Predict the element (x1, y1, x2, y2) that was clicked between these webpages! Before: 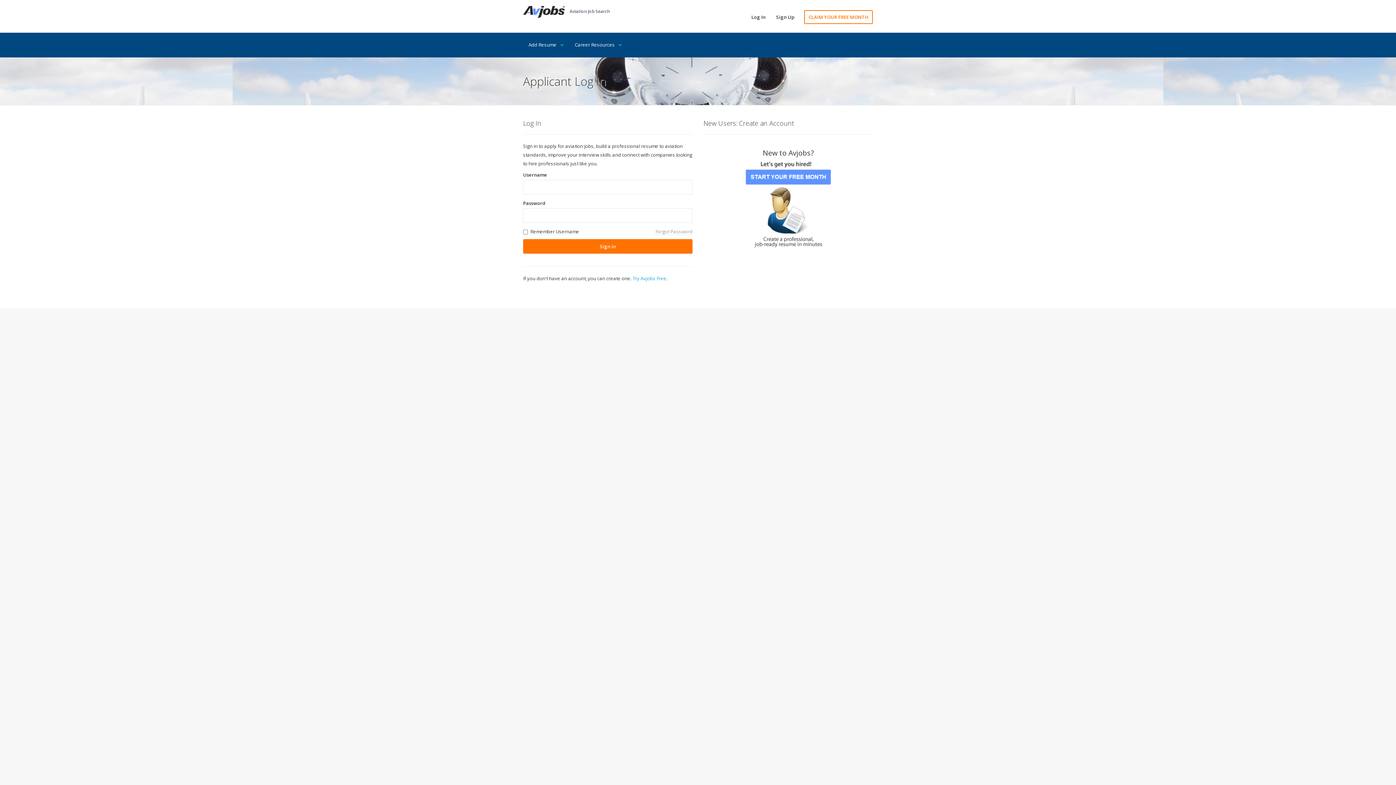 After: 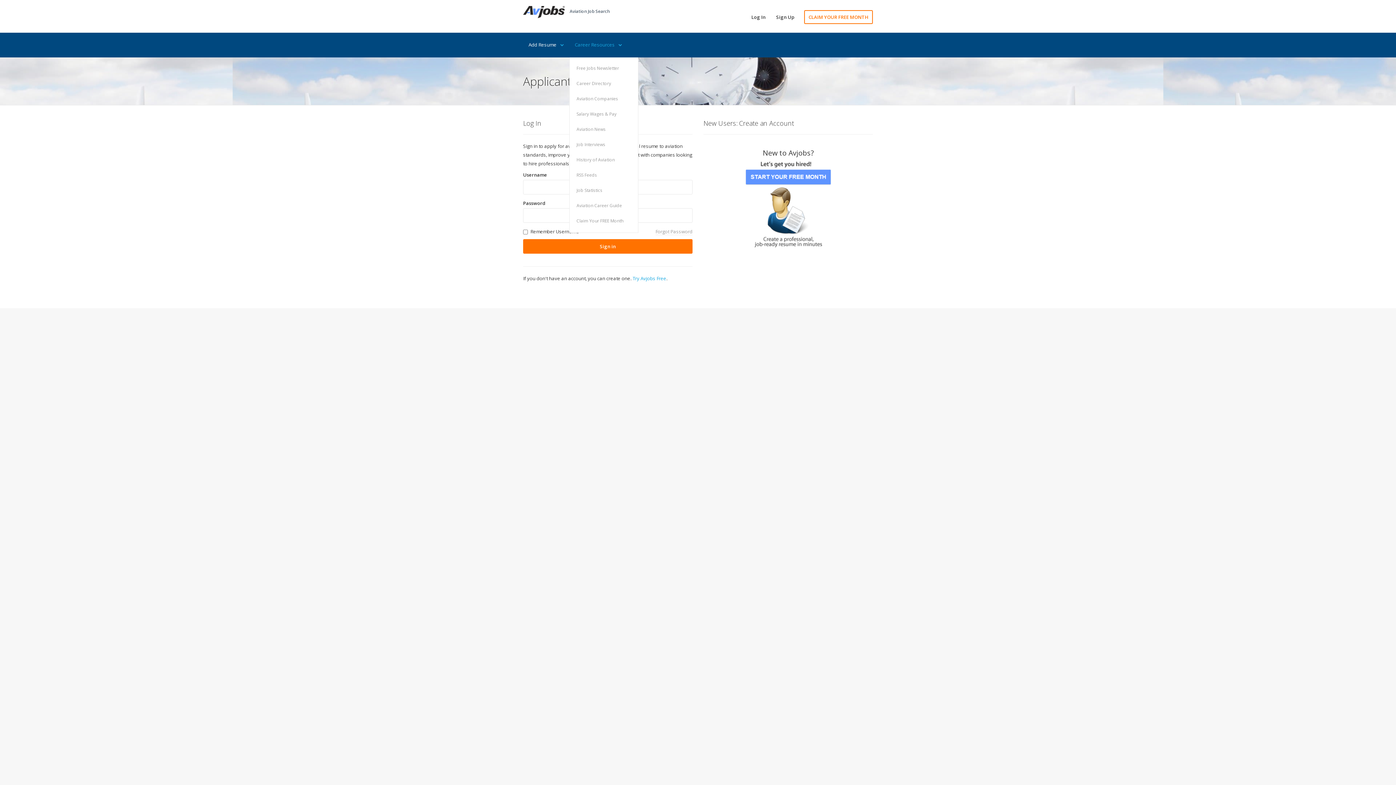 Action: label: Career Resources bbox: (569, 37, 627, 52)